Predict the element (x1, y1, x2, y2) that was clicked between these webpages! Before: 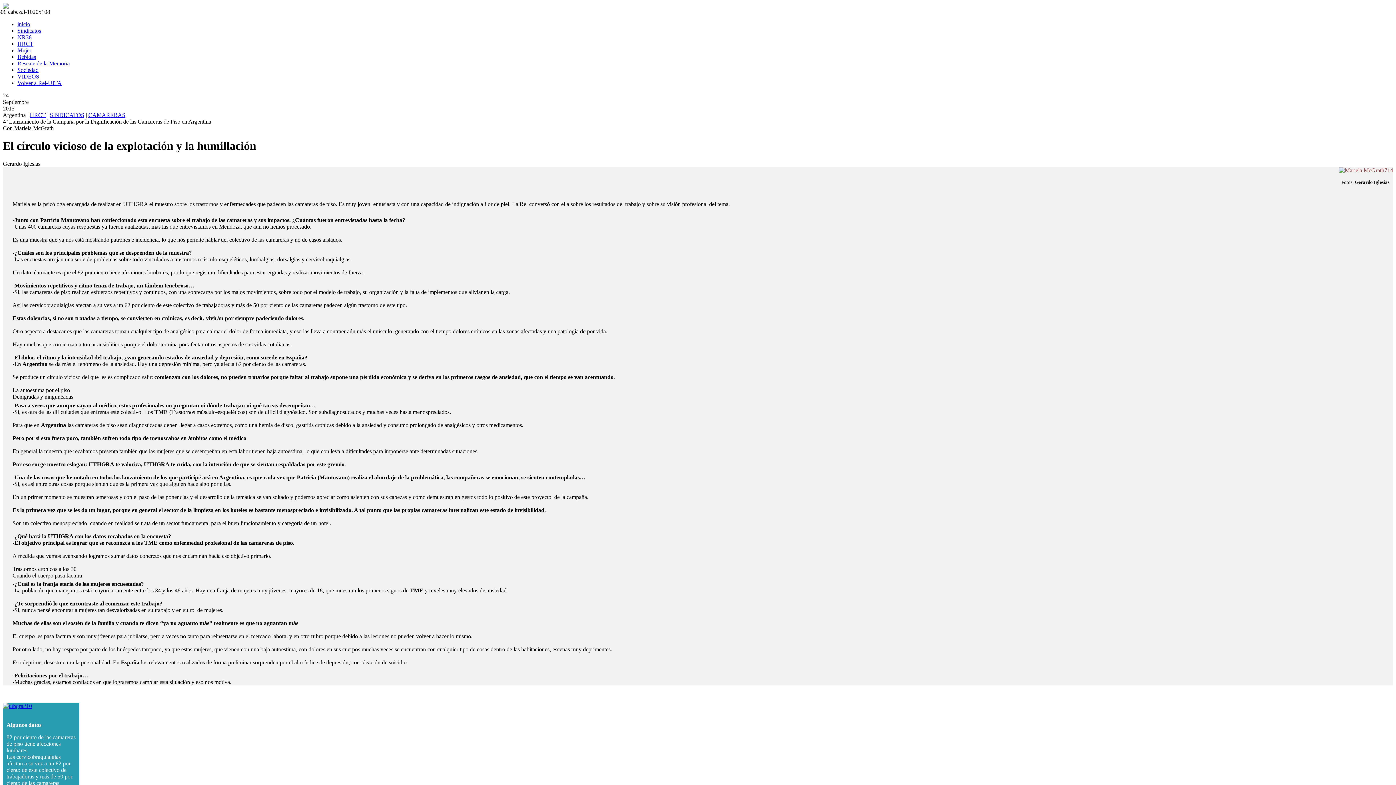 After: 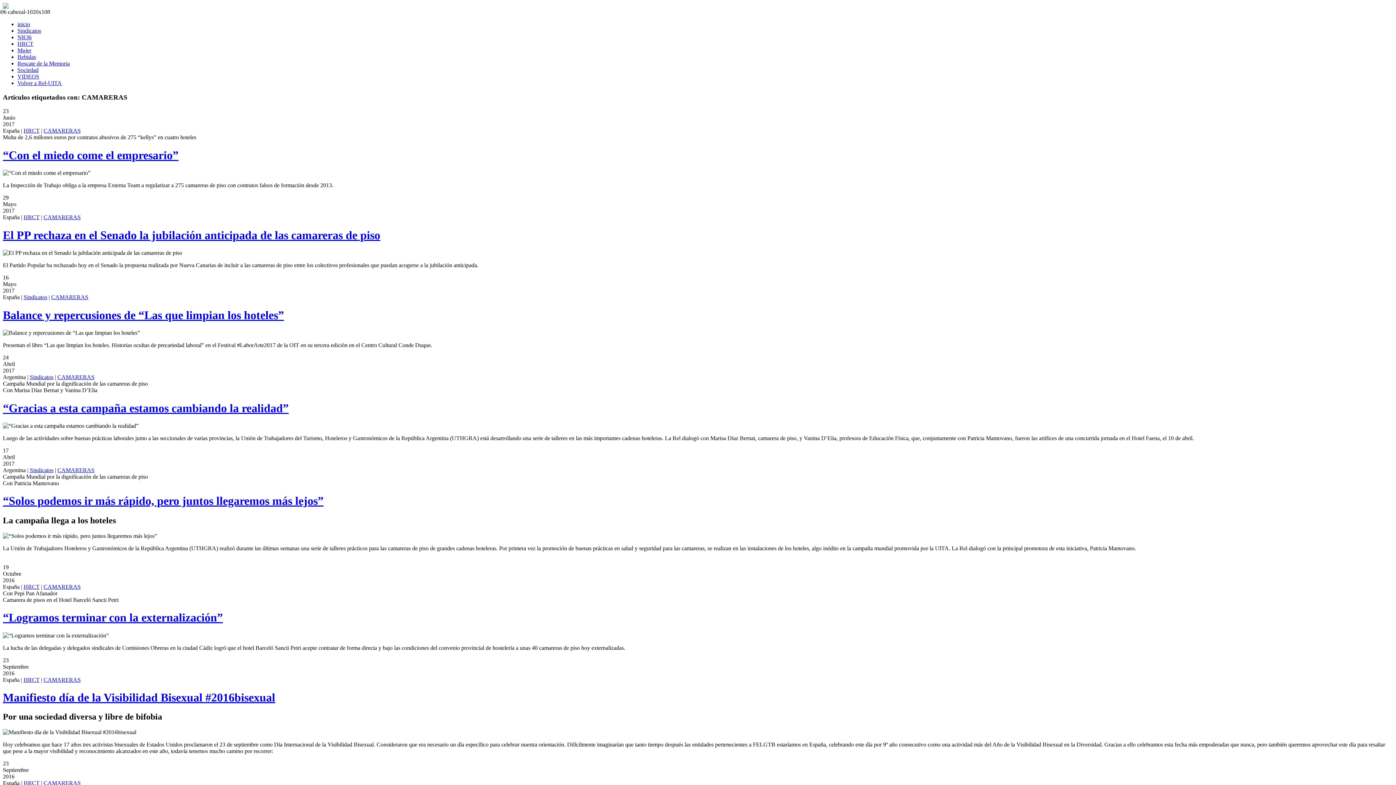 Action: label: CAMARERAS bbox: (88, 112, 125, 118)